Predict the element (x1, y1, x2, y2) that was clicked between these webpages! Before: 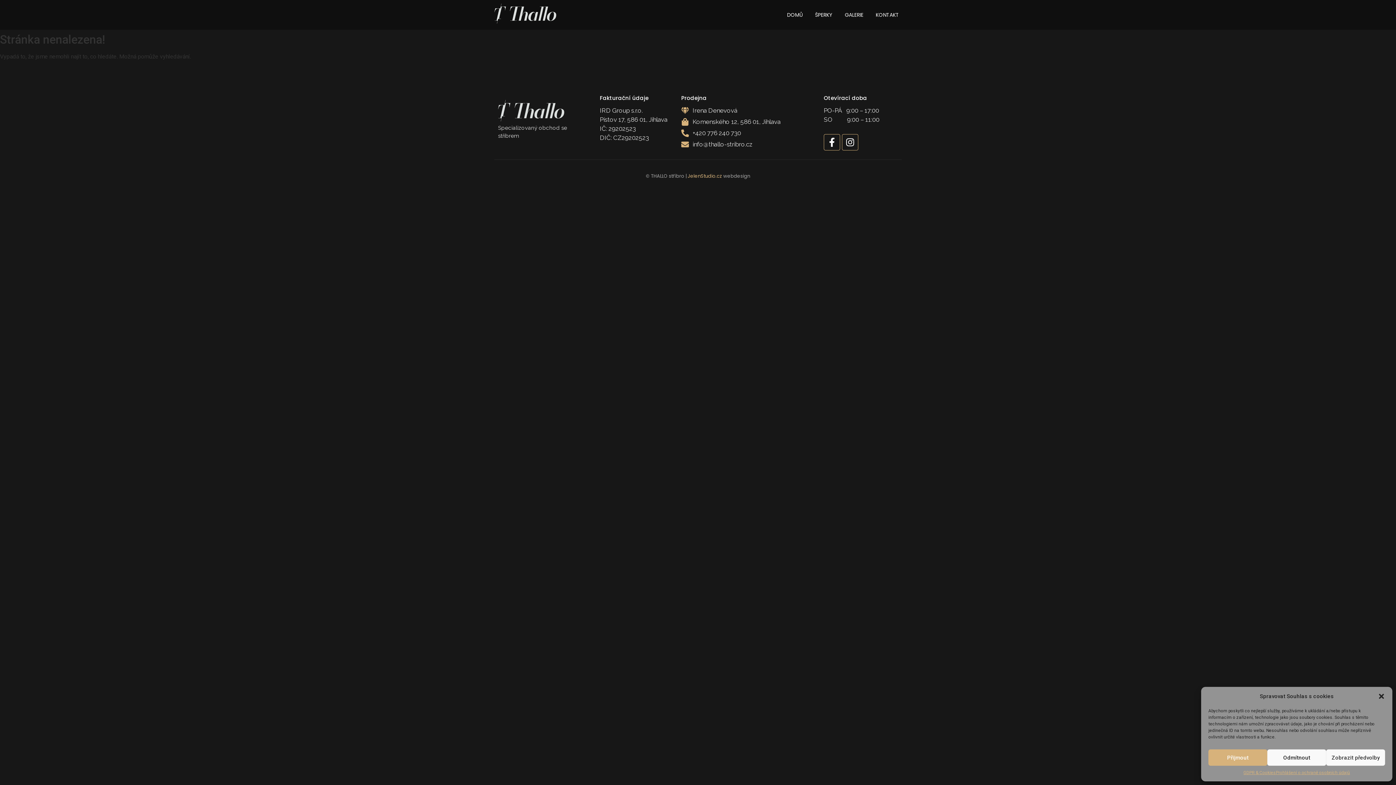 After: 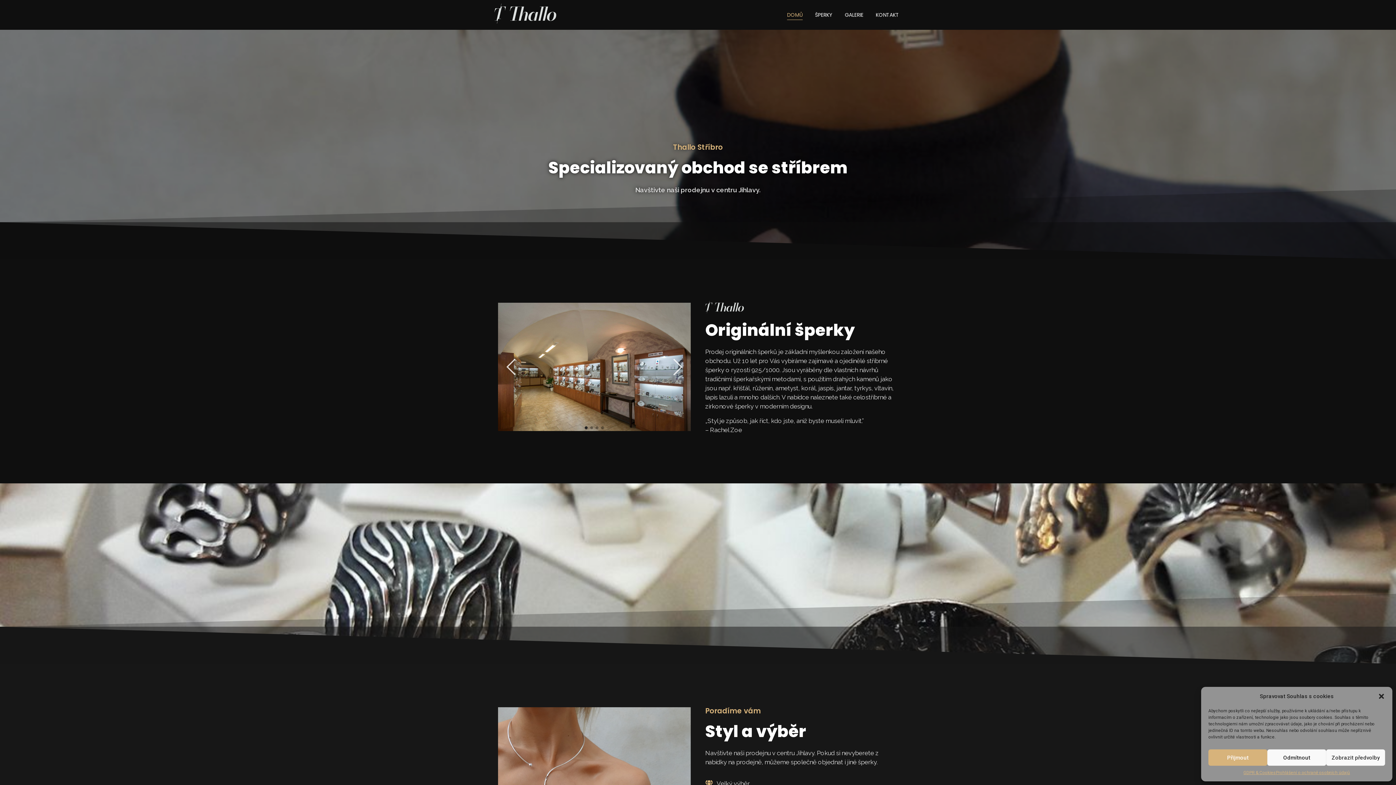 Action: bbox: (784, 4, 805, 25) label: DOMŮ